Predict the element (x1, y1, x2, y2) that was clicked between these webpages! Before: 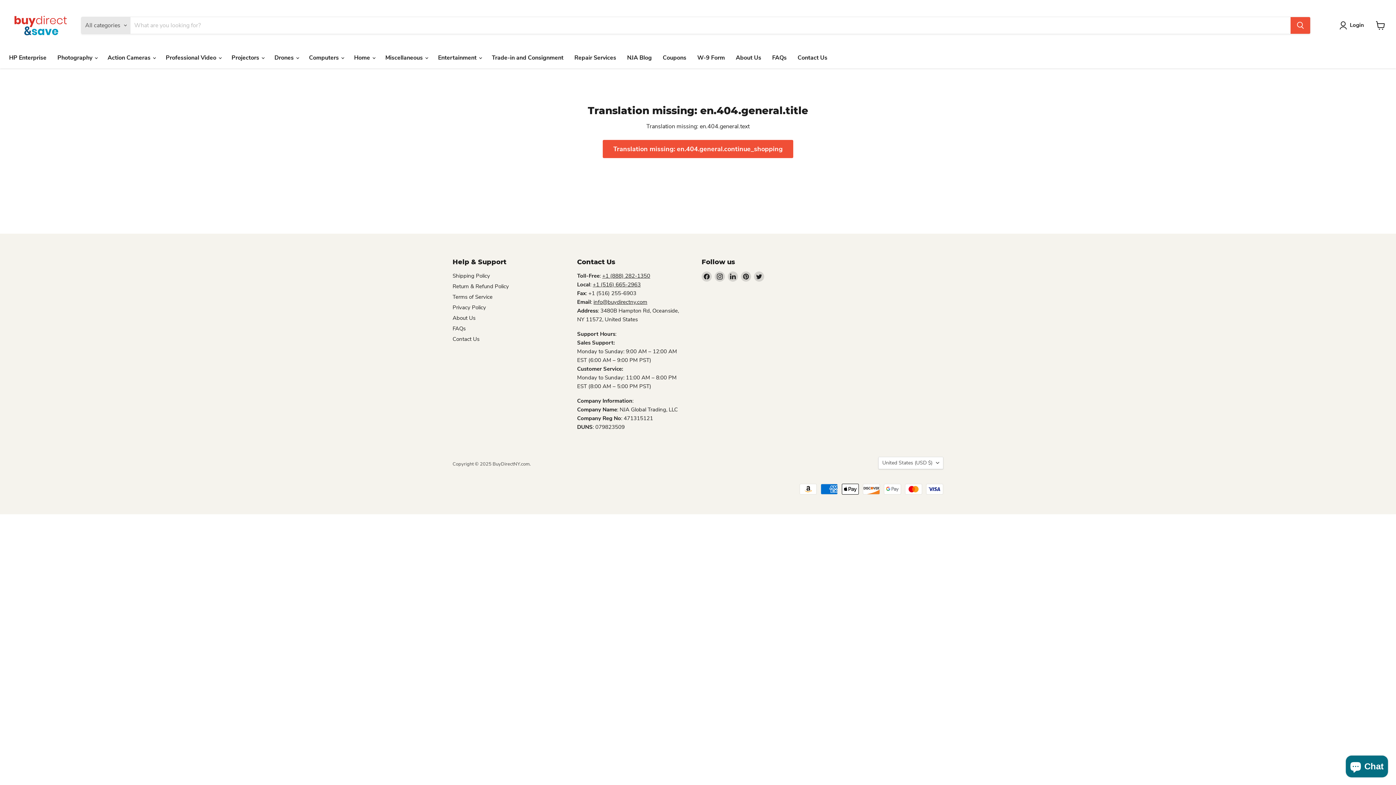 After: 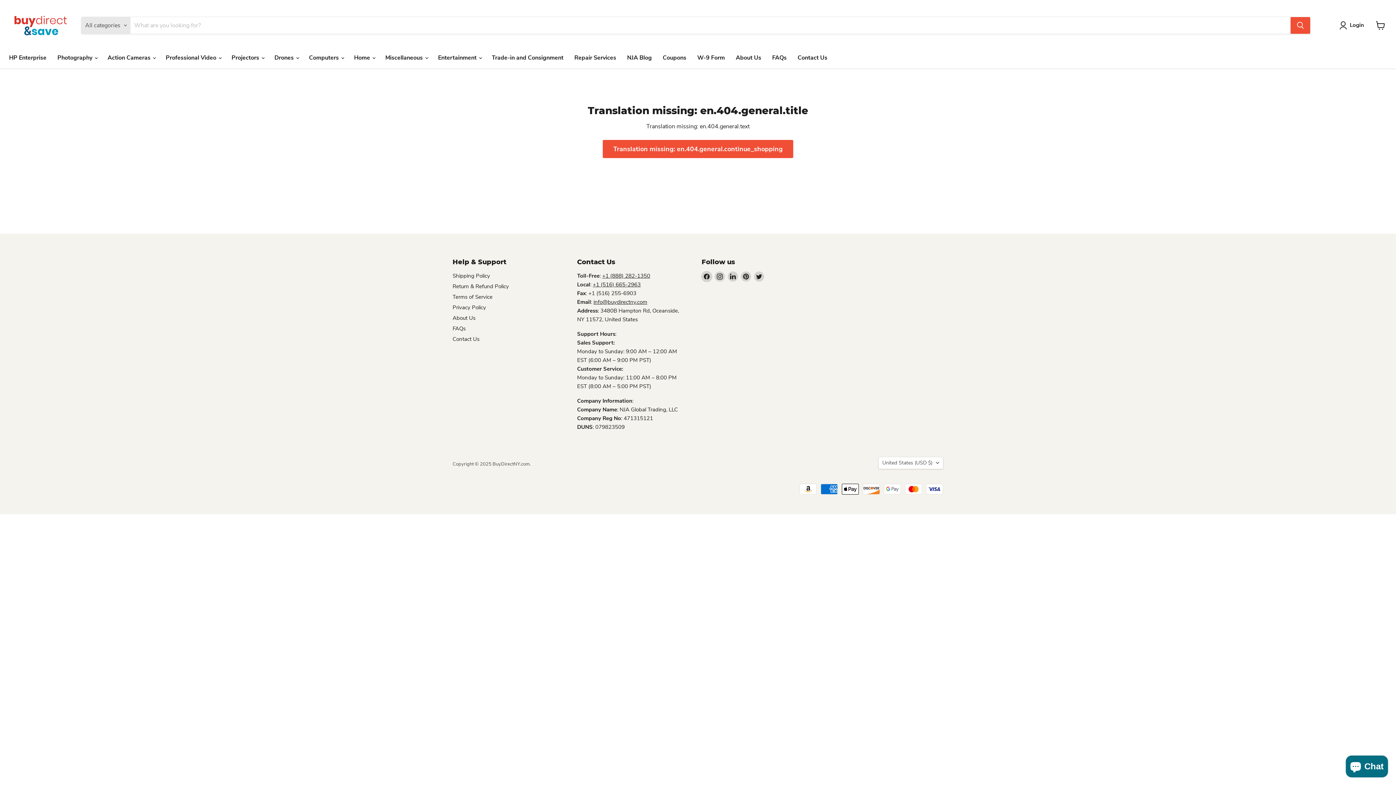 Action: label: Find us on Facebook bbox: (701, 271, 712, 281)